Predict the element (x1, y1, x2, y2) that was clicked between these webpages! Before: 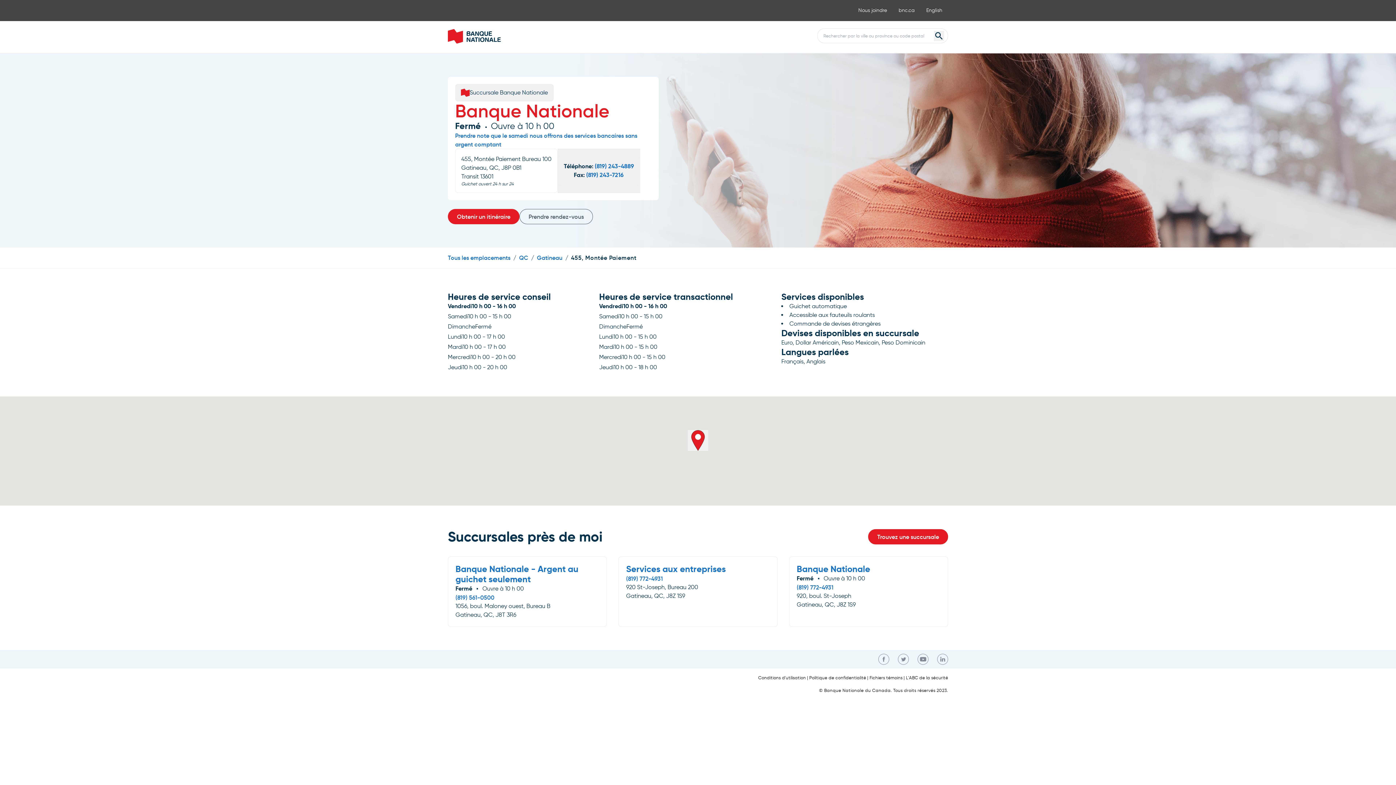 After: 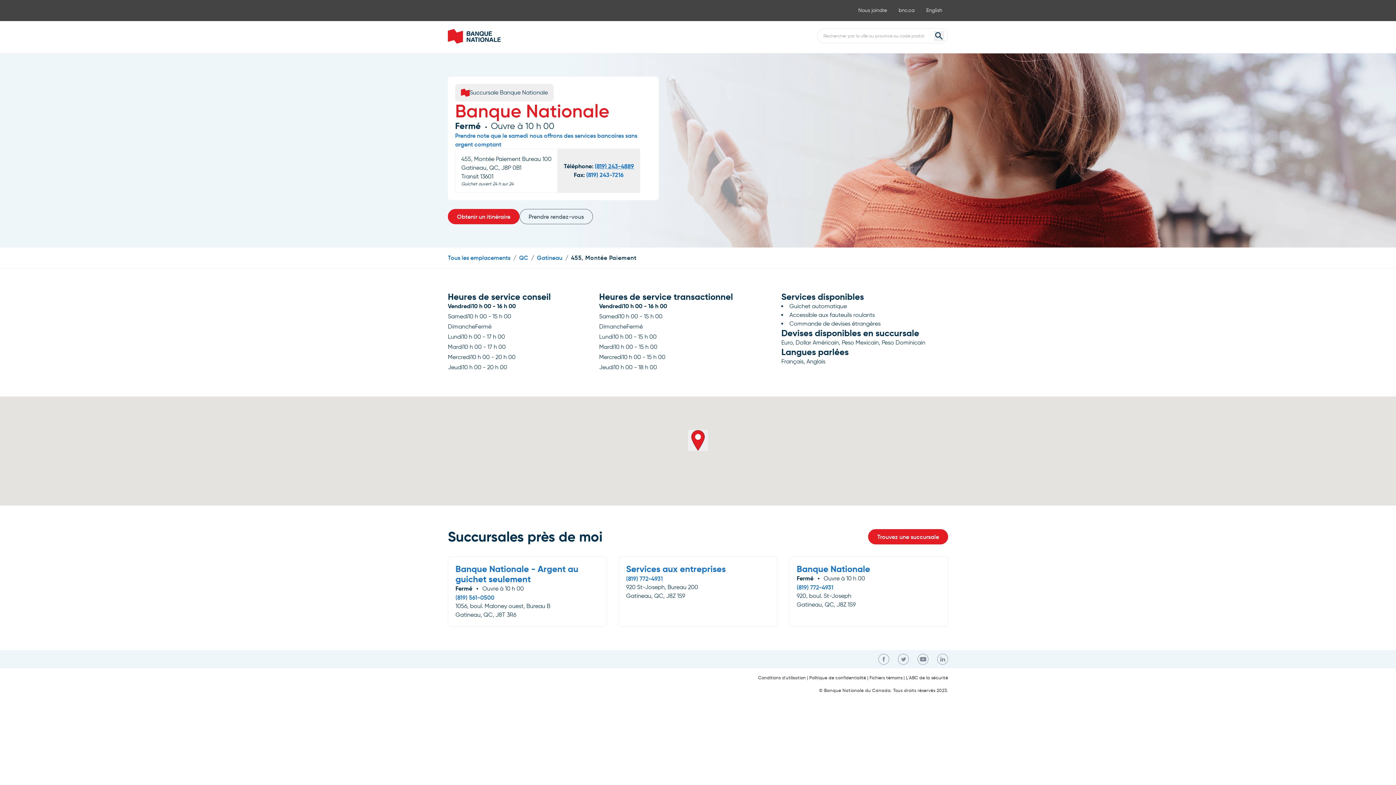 Action: label: (819) 243-4889 bbox: (594, 162, 634, 170)